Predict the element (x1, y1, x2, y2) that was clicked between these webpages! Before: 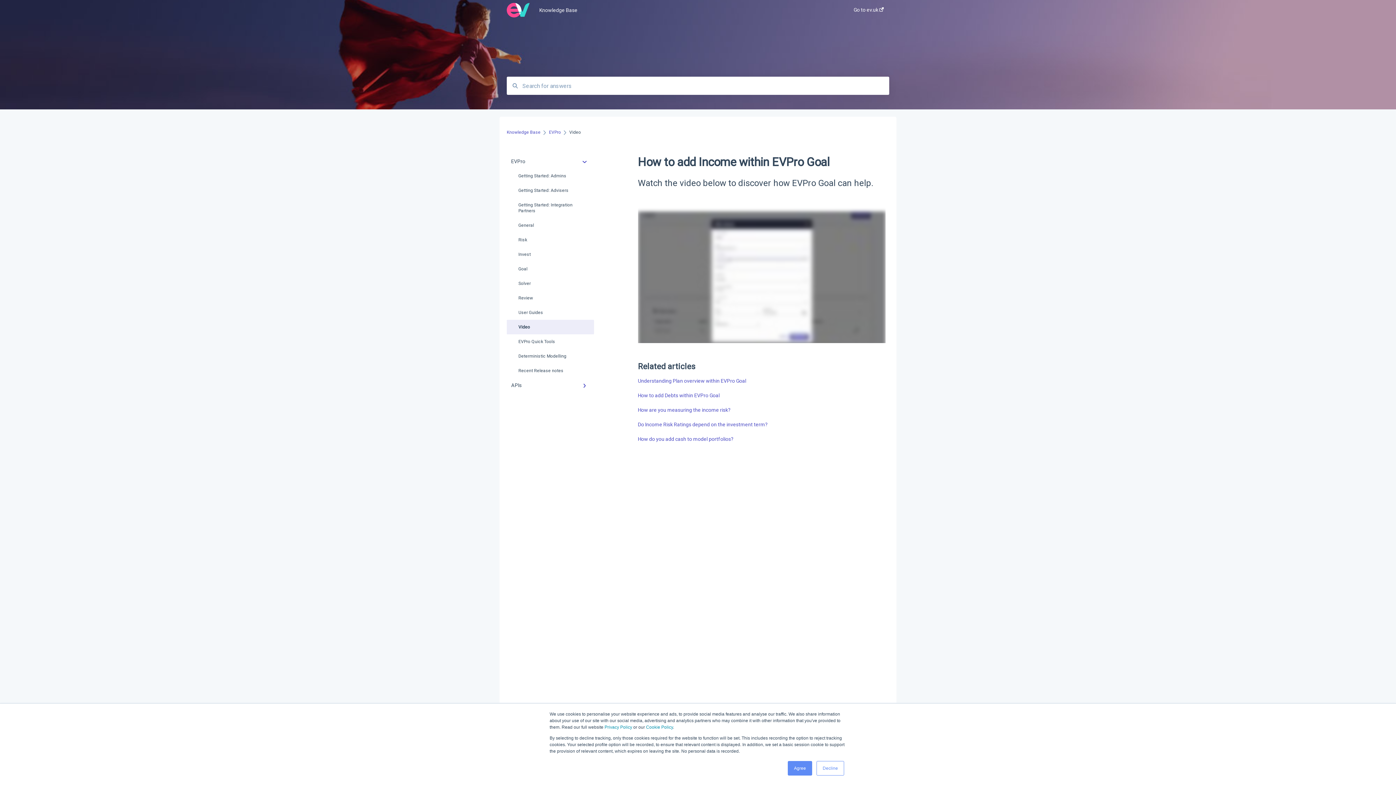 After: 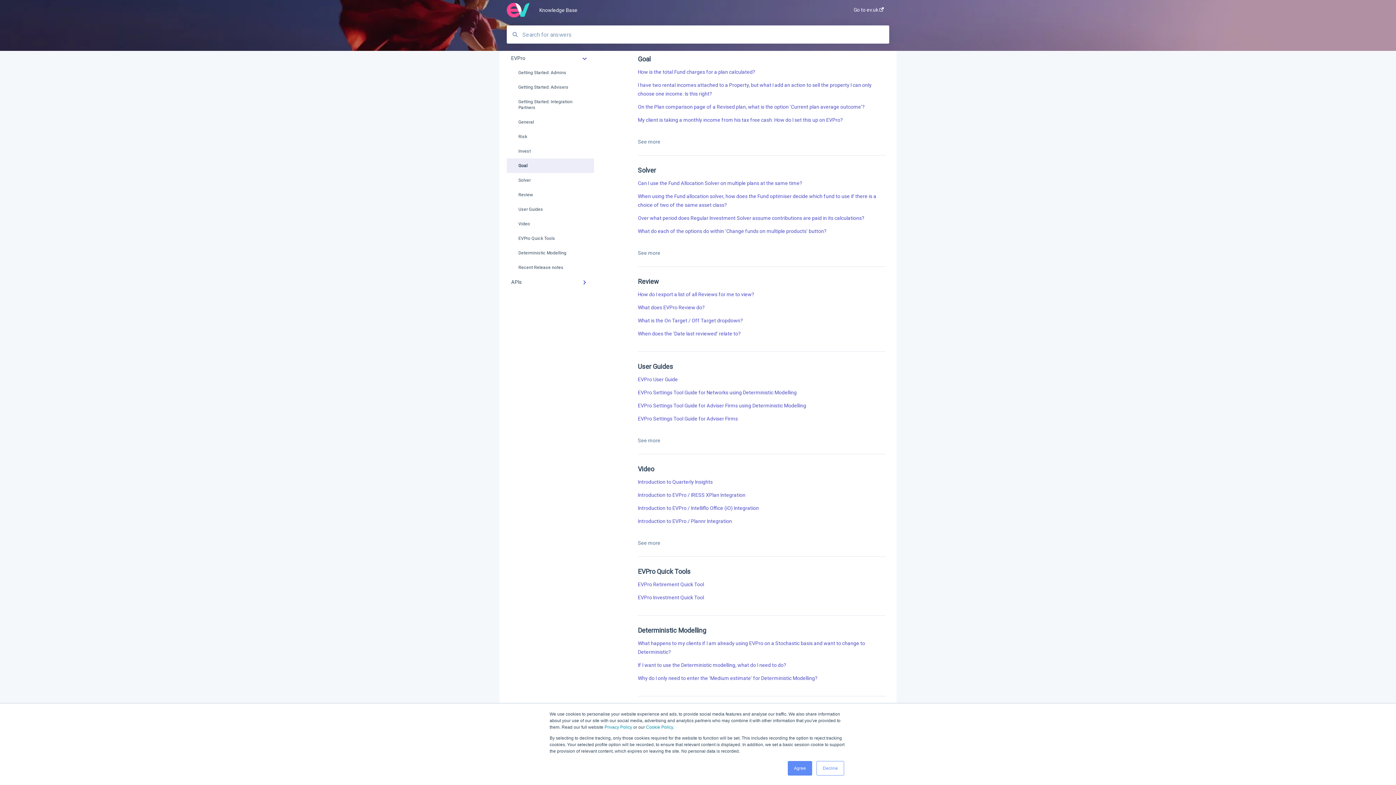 Action: bbox: (506, 261, 594, 276) label: Goal